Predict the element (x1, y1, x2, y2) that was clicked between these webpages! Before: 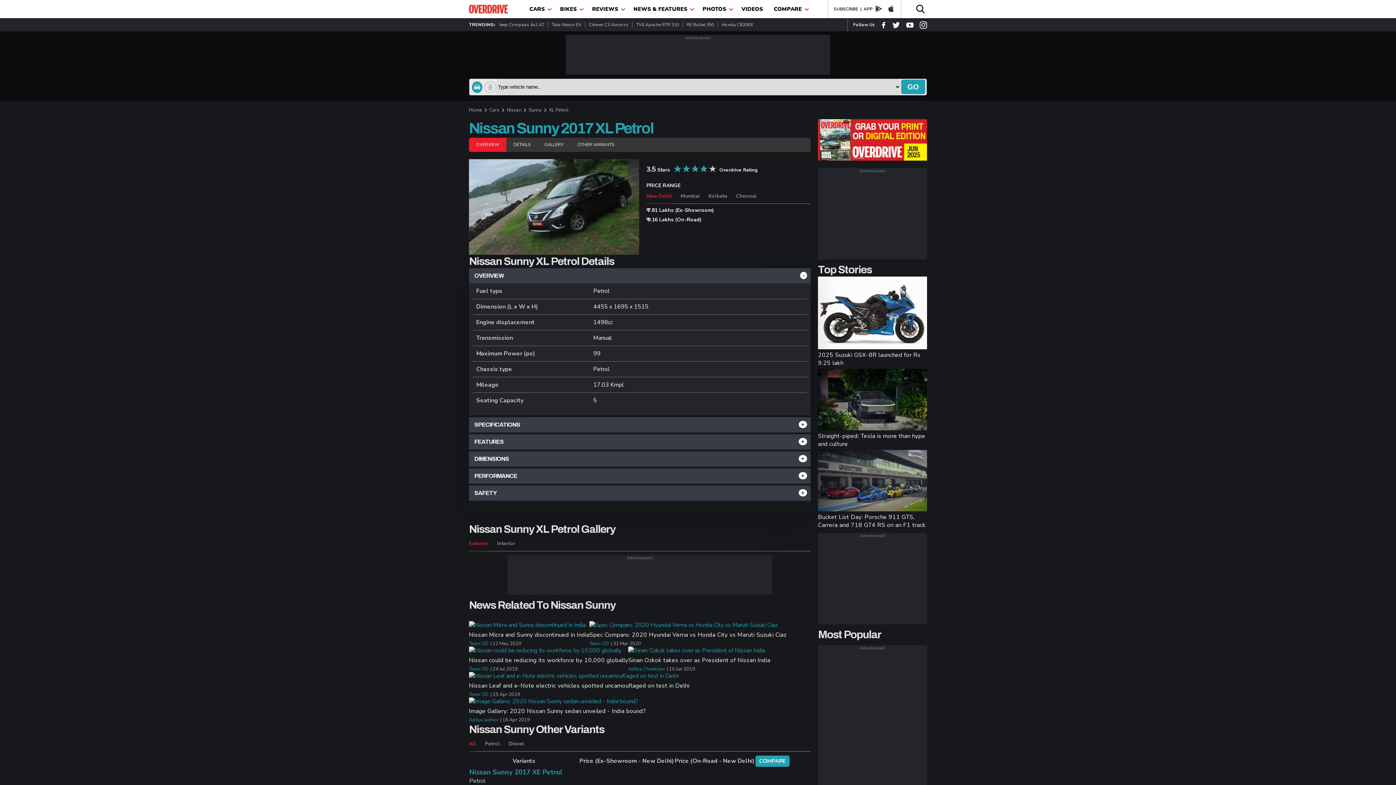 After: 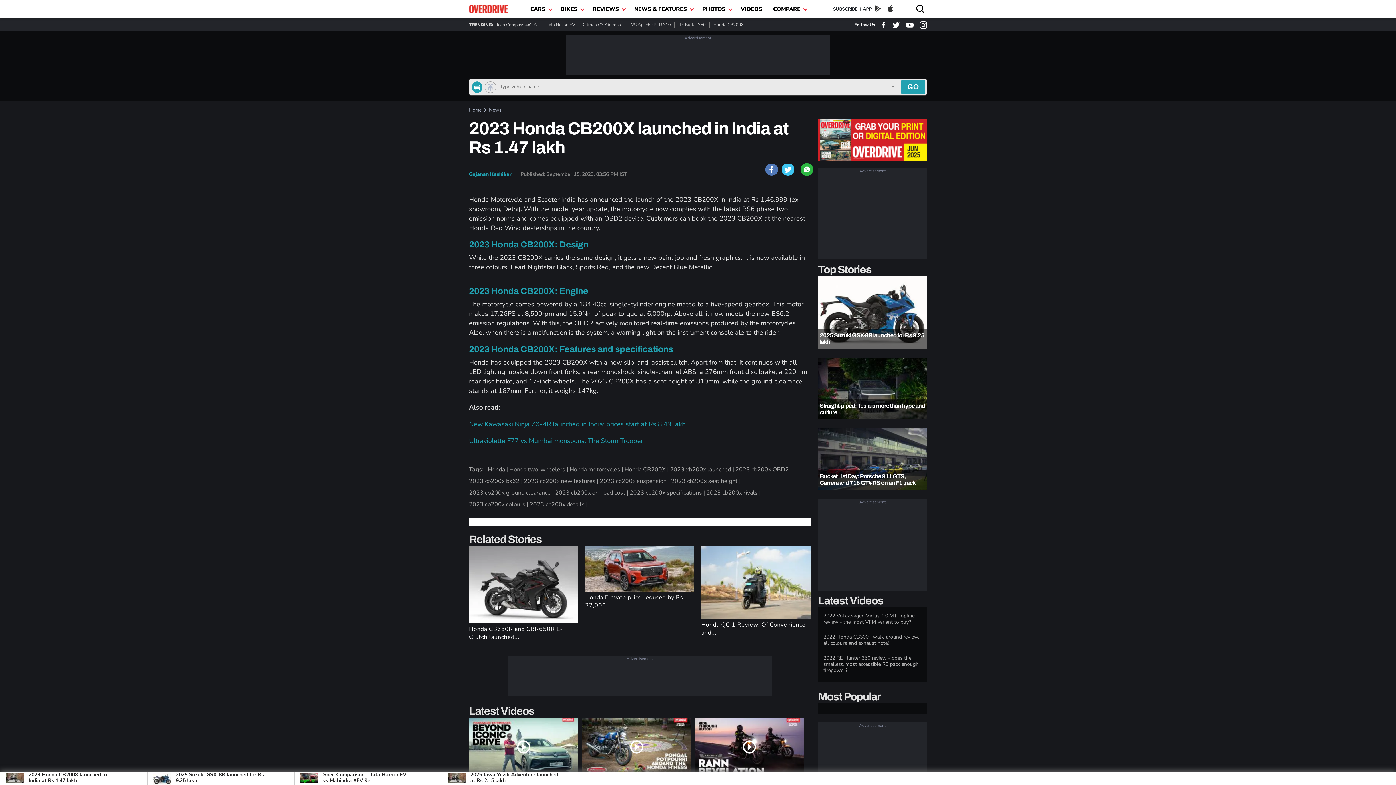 Action: label: Honda CB200X bbox: (718, 21, 757, 27)